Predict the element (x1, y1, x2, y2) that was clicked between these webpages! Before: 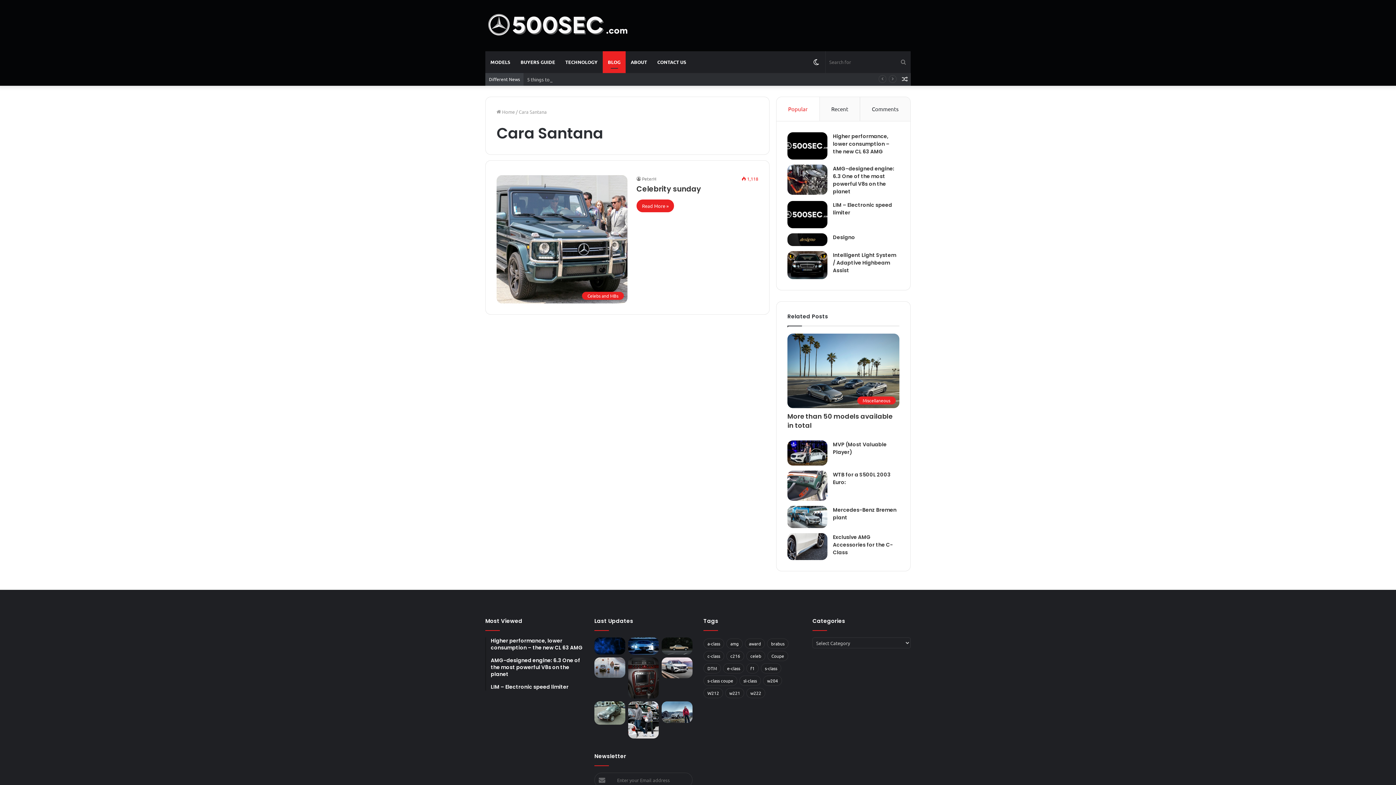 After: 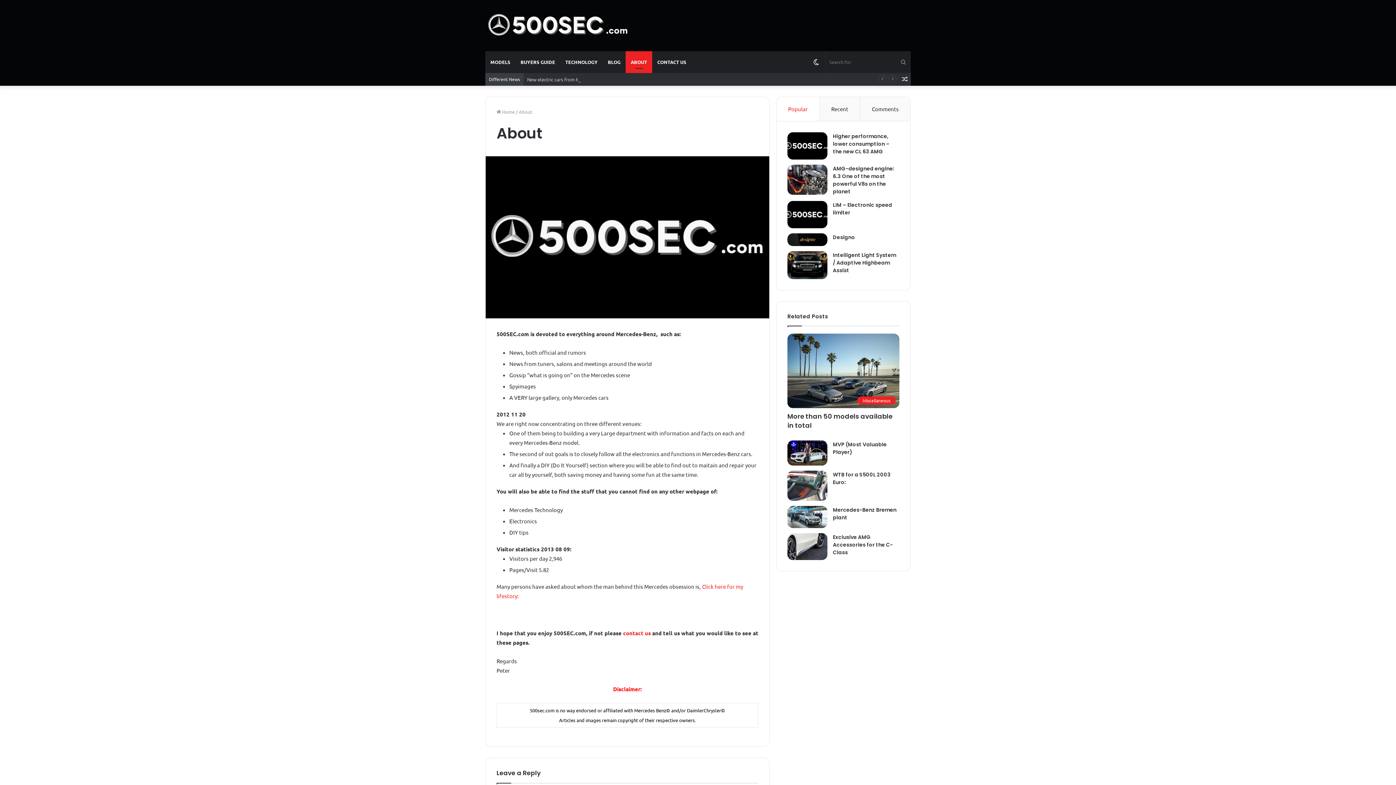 Action: label: ABOUT bbox: (625, 51, 652, 73)